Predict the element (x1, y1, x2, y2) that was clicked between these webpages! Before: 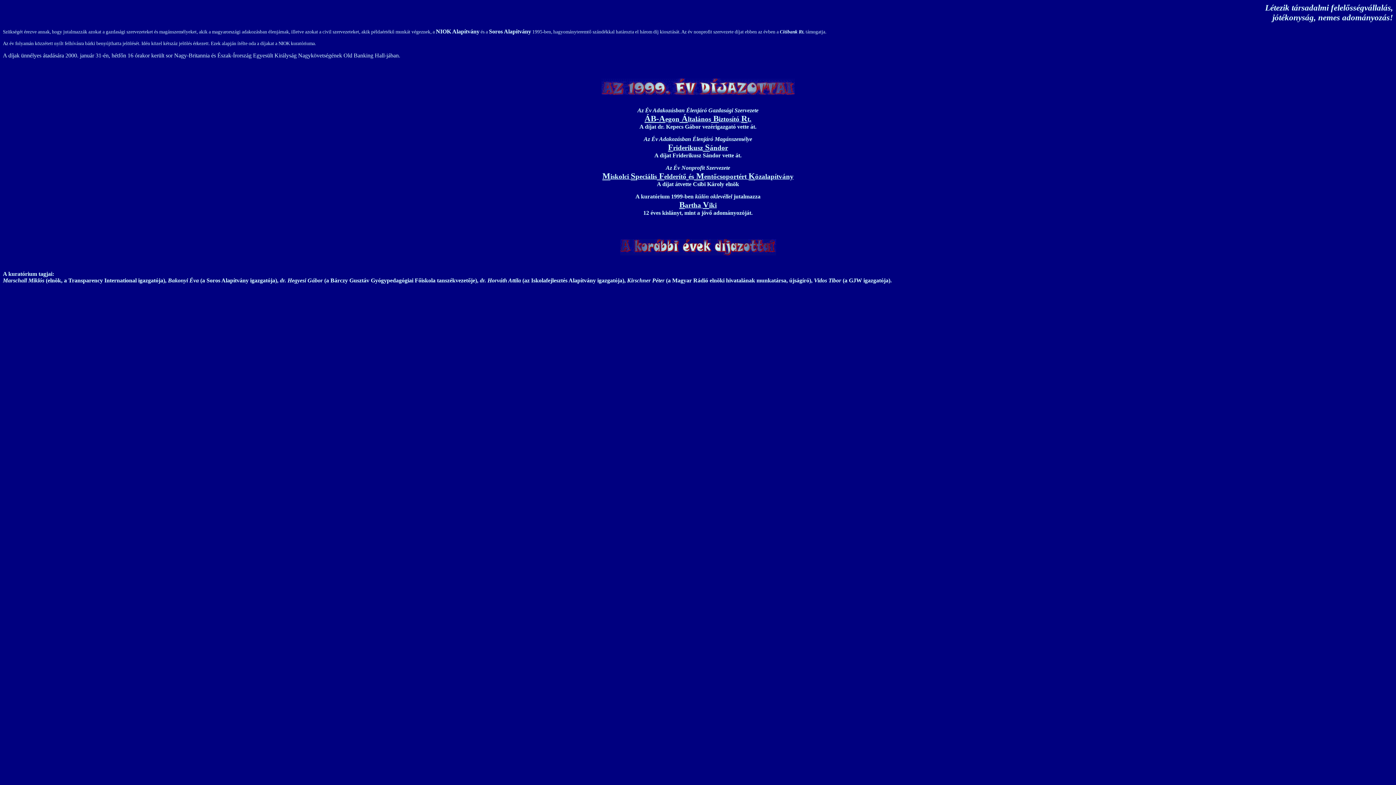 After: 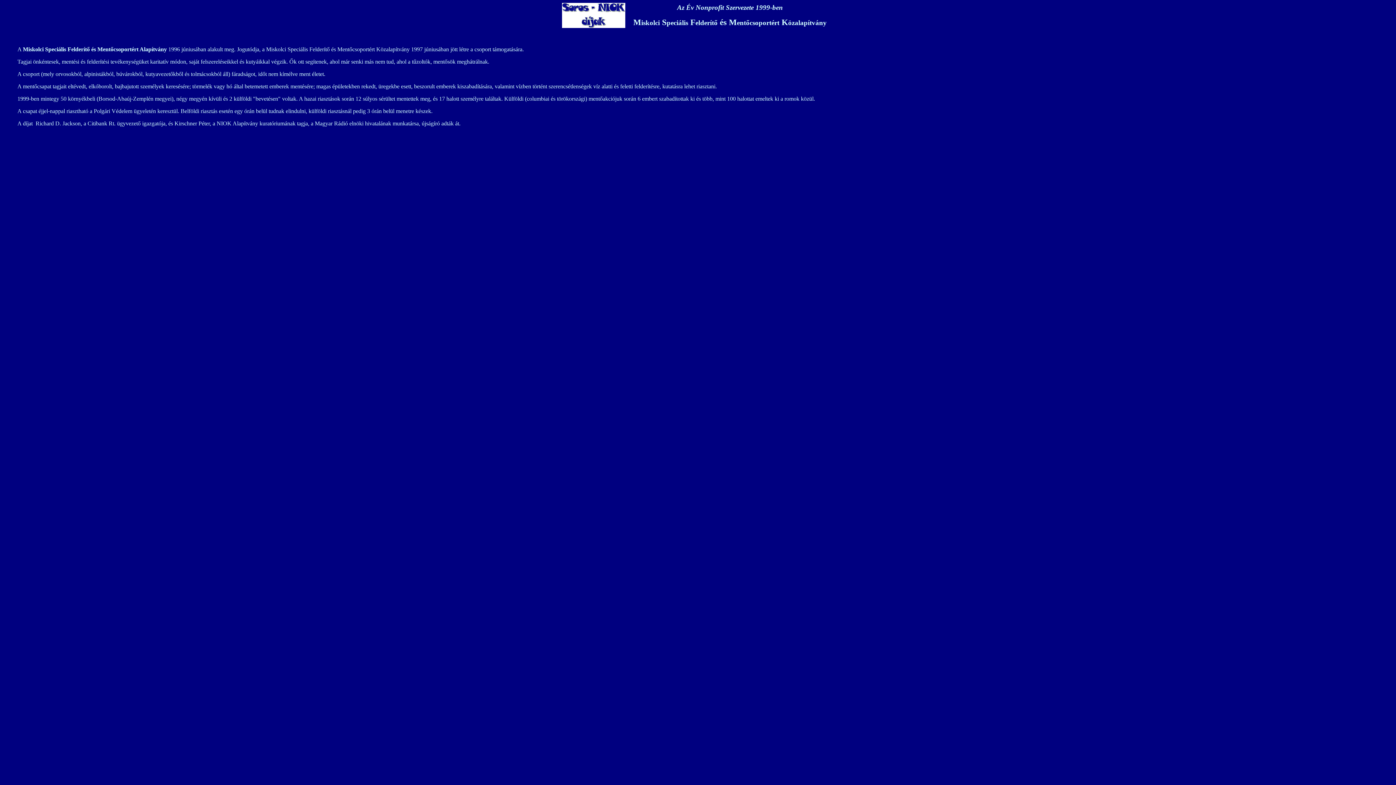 Action: label: Miskolci Speciális Felderítő és Mentőcsoportért Közalapítvány bbox: (602, 172, 793, 180)